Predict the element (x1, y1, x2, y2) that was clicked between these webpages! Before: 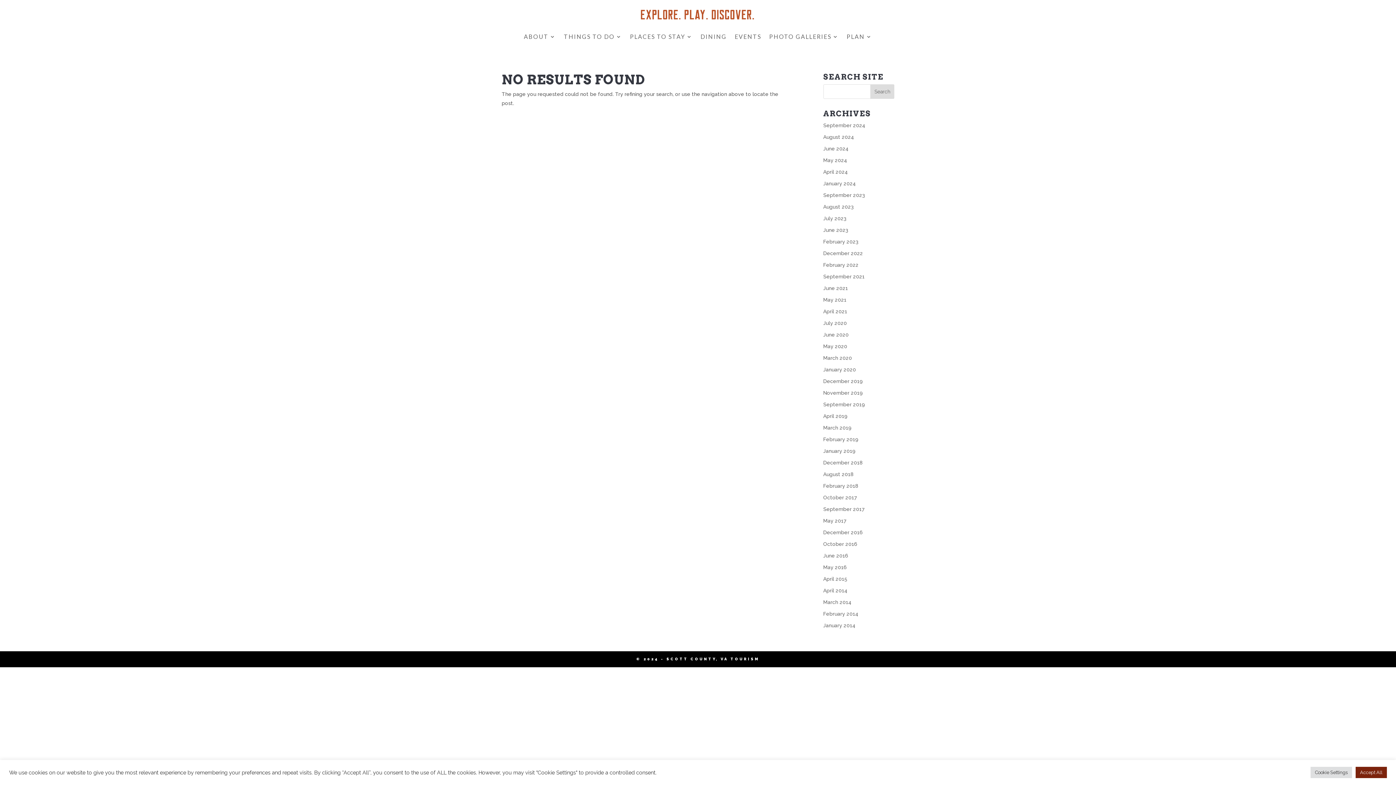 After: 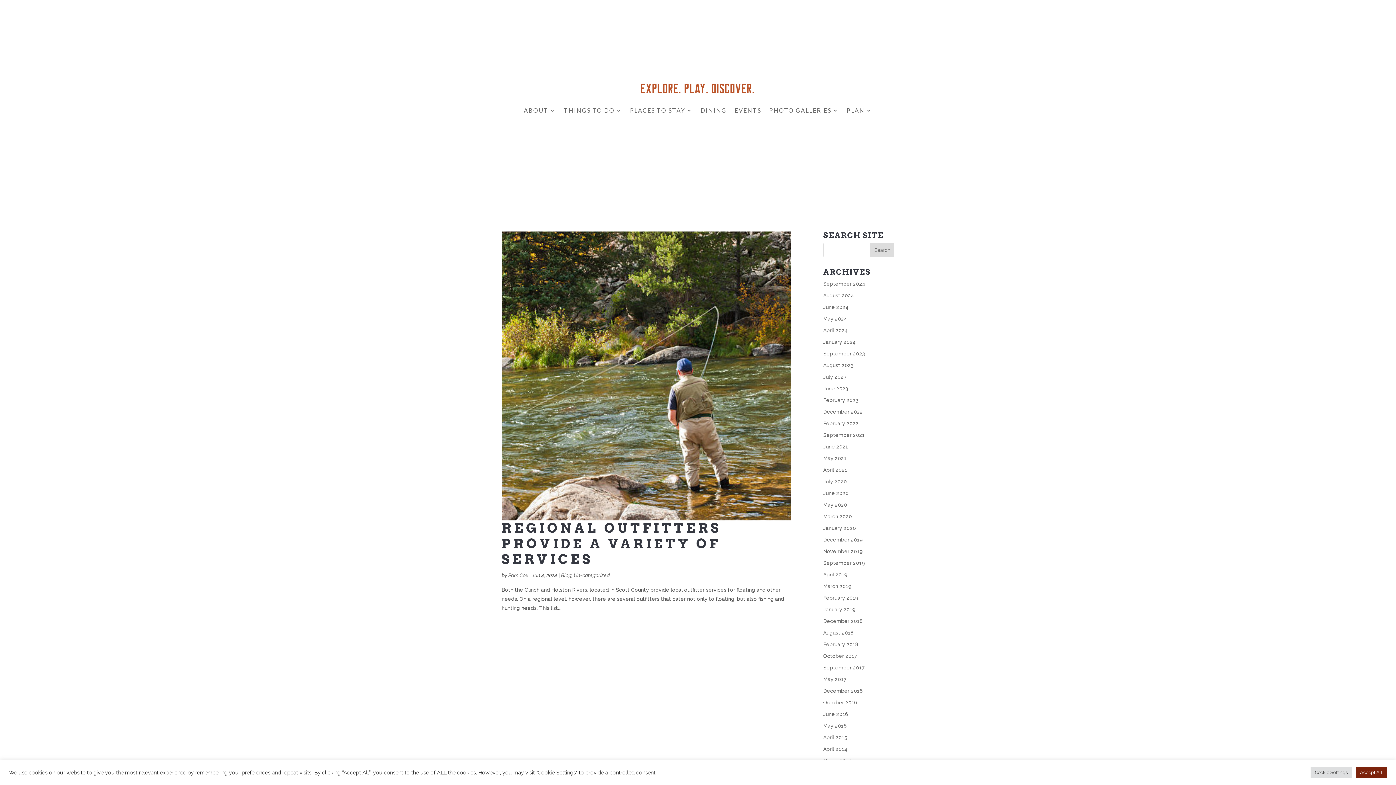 Action: bbox: (823, 145, 848, 151) label: June 2024